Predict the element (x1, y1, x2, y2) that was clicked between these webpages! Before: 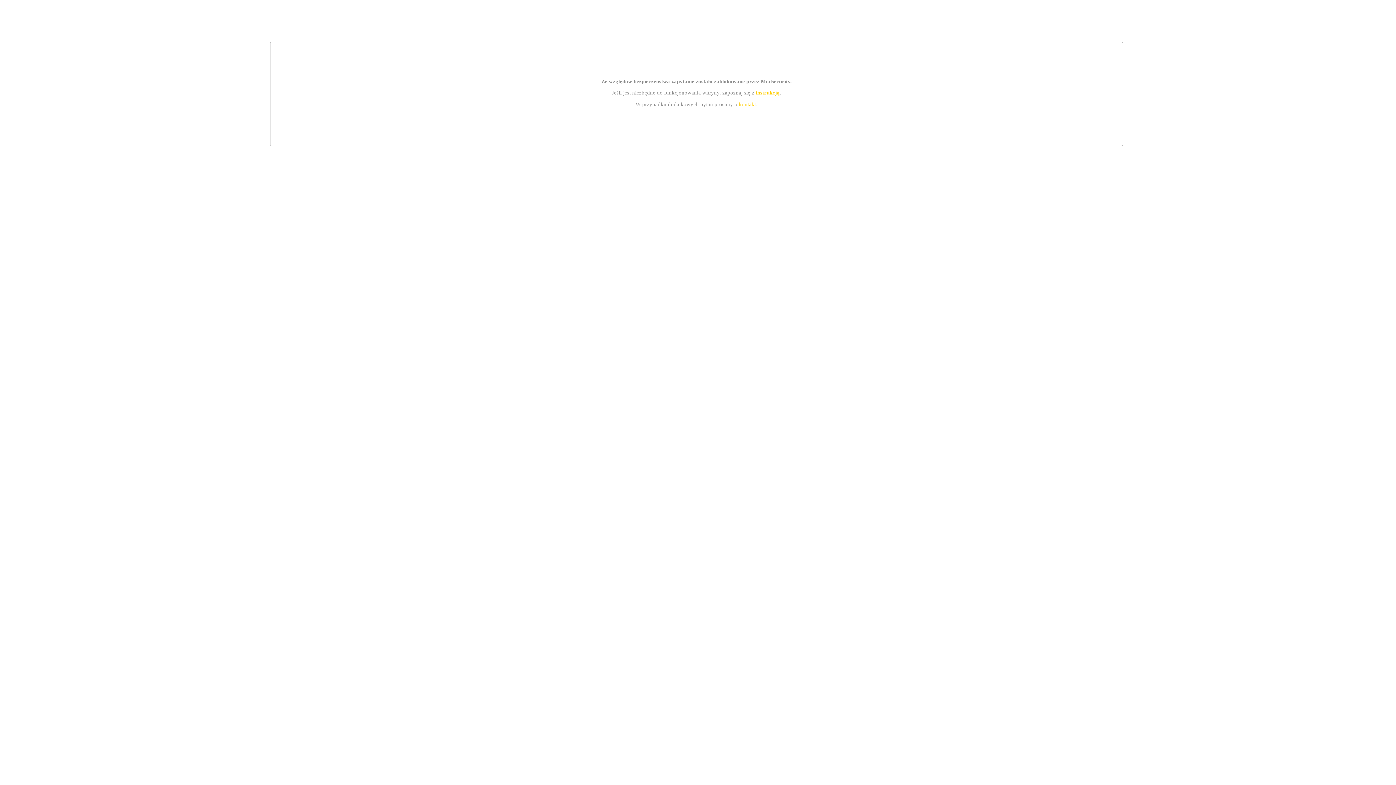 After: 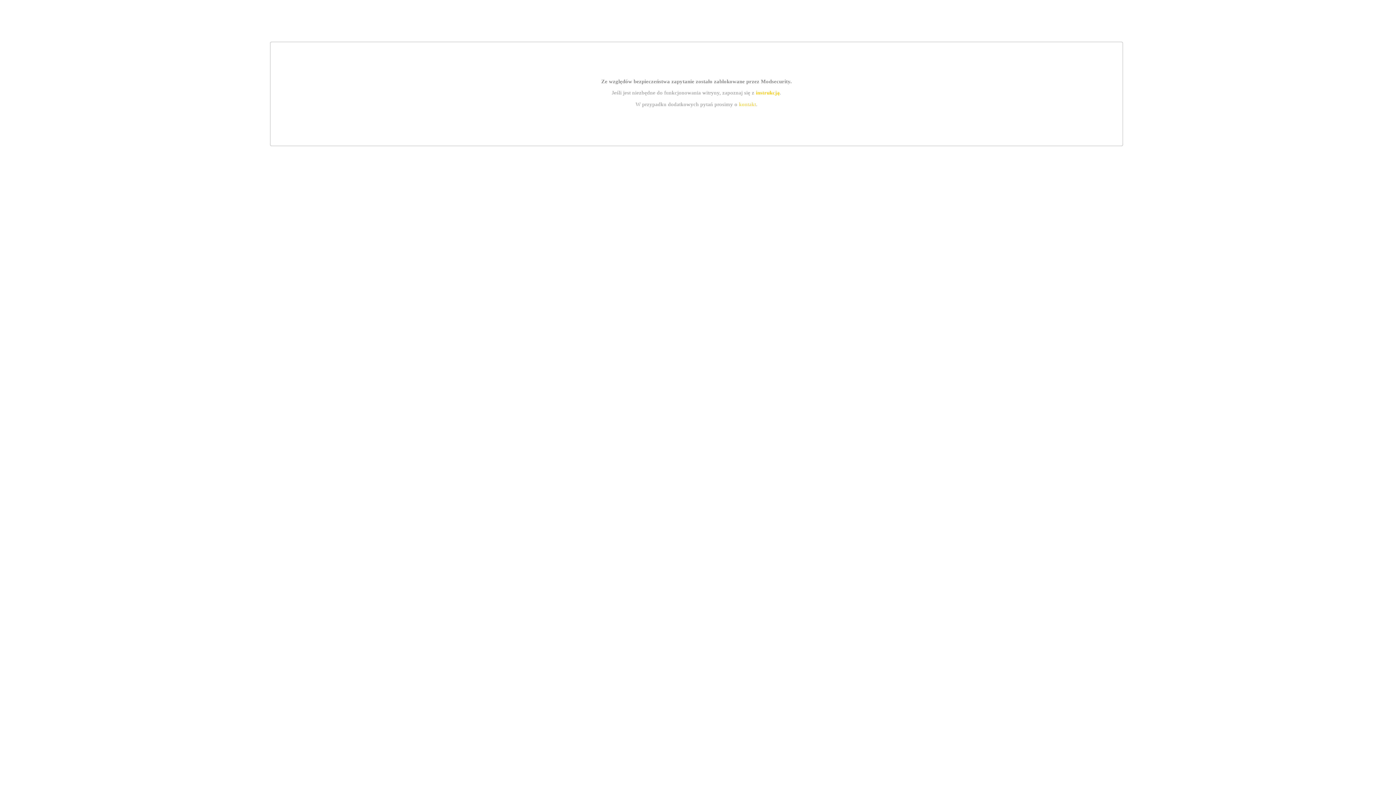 Action: label: kontakt bbox: (739, 101, 756, 107)